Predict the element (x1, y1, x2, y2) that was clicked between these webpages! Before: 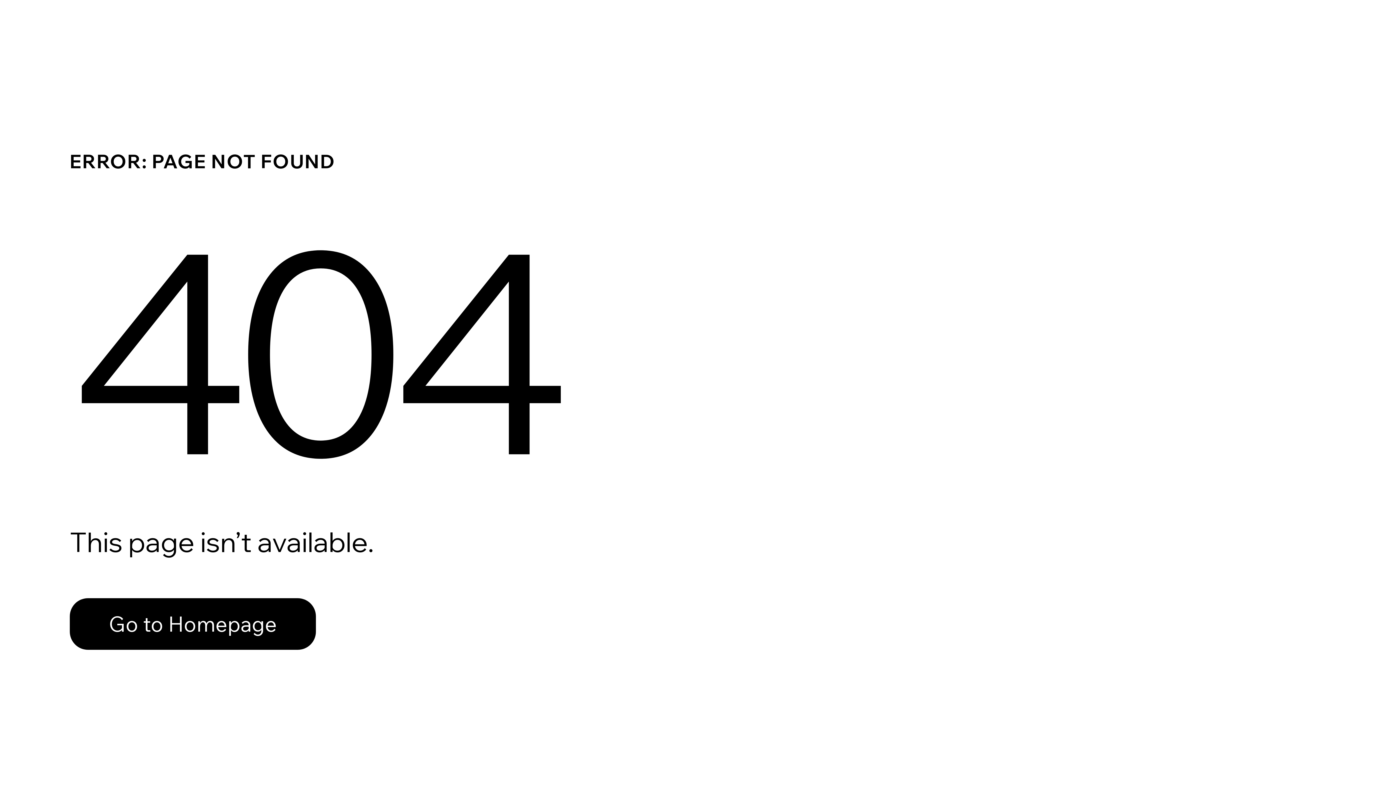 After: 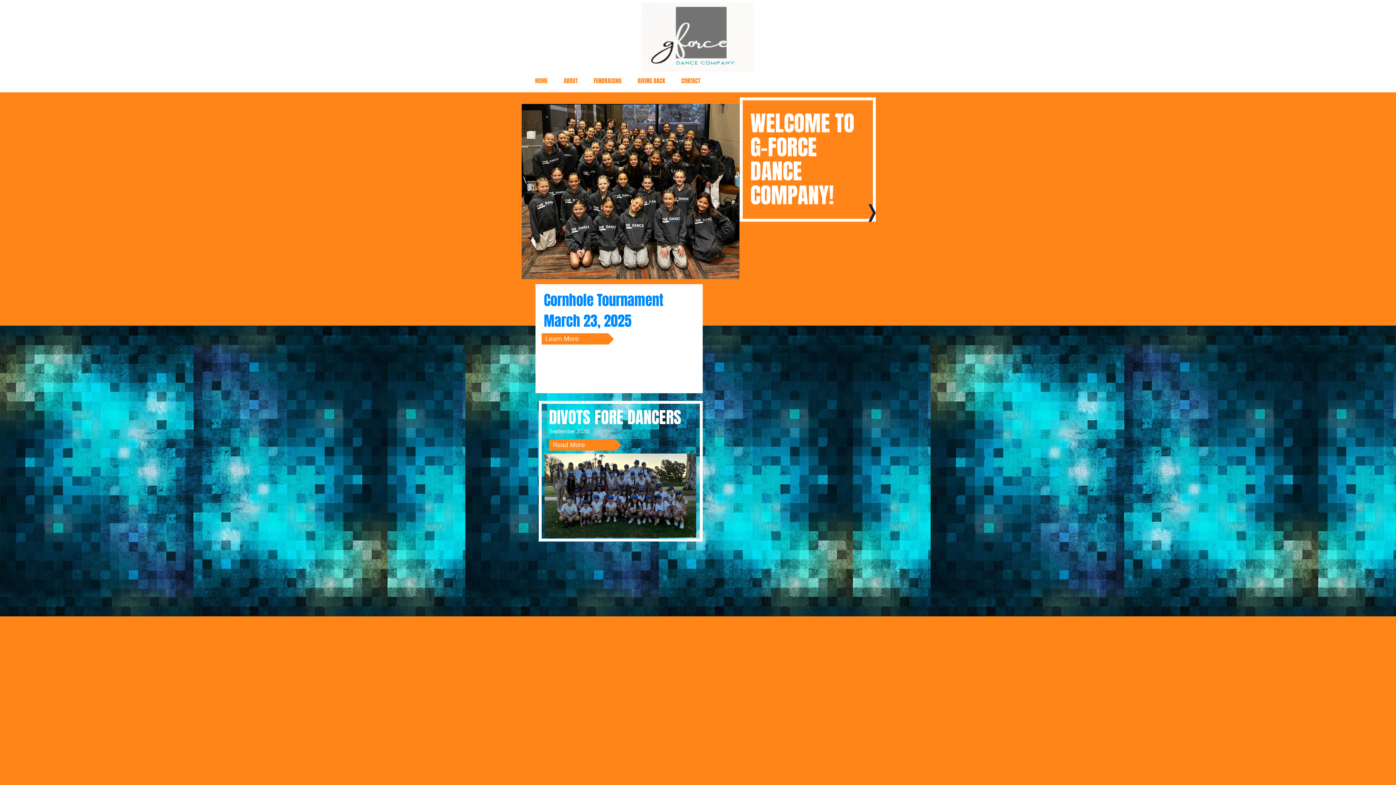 Action: bbox: (69, 598, 316, 650) label: Go to Homepage